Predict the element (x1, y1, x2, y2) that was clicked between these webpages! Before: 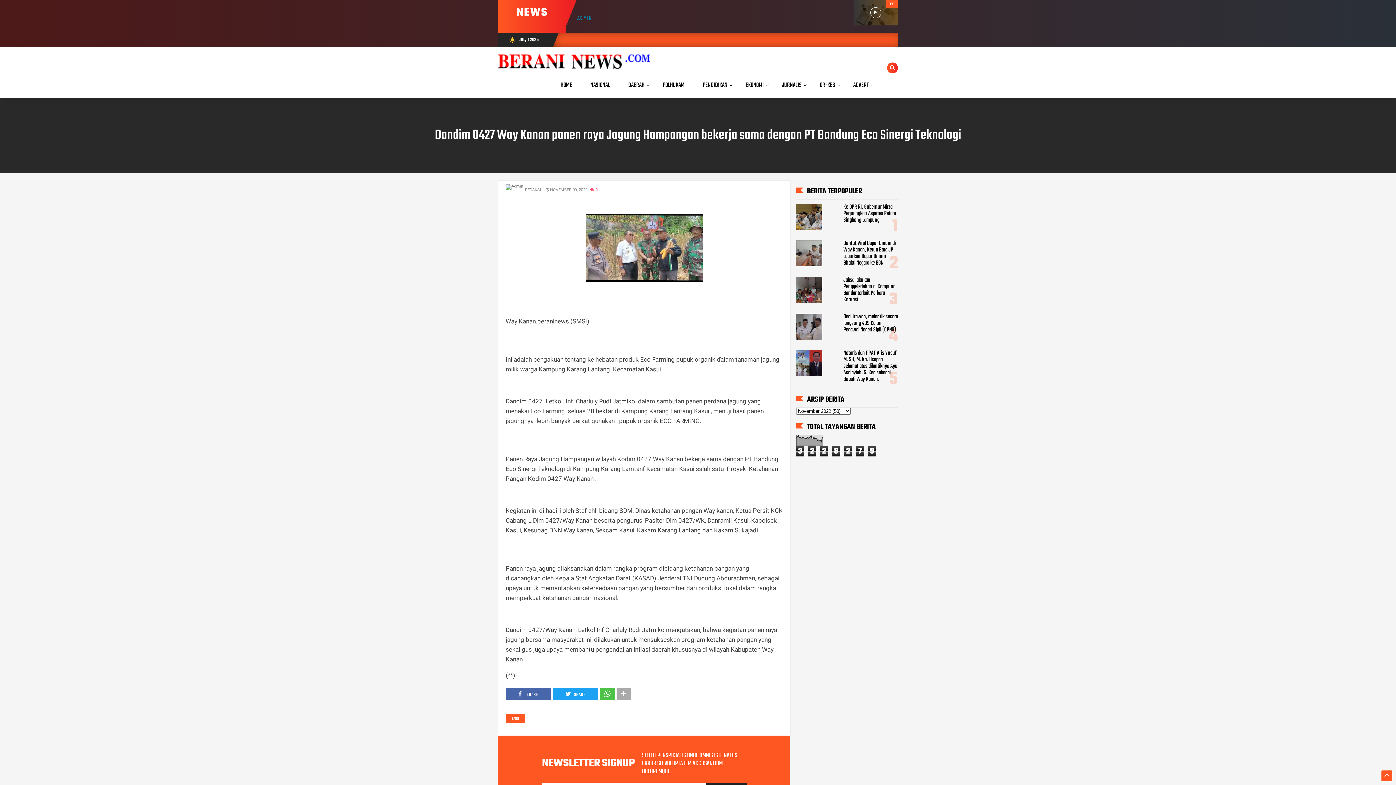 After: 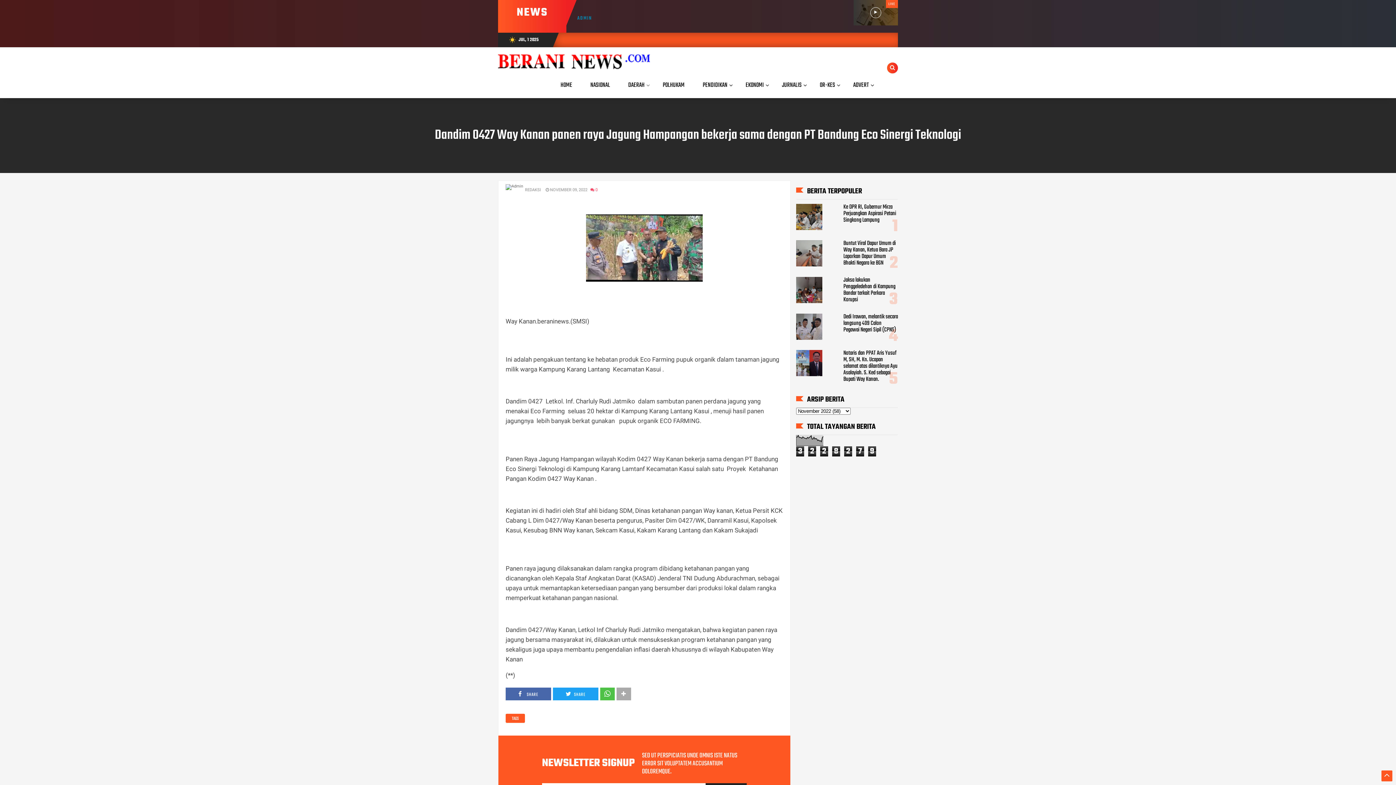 Action: bbox: (796, 373, 822, 383)